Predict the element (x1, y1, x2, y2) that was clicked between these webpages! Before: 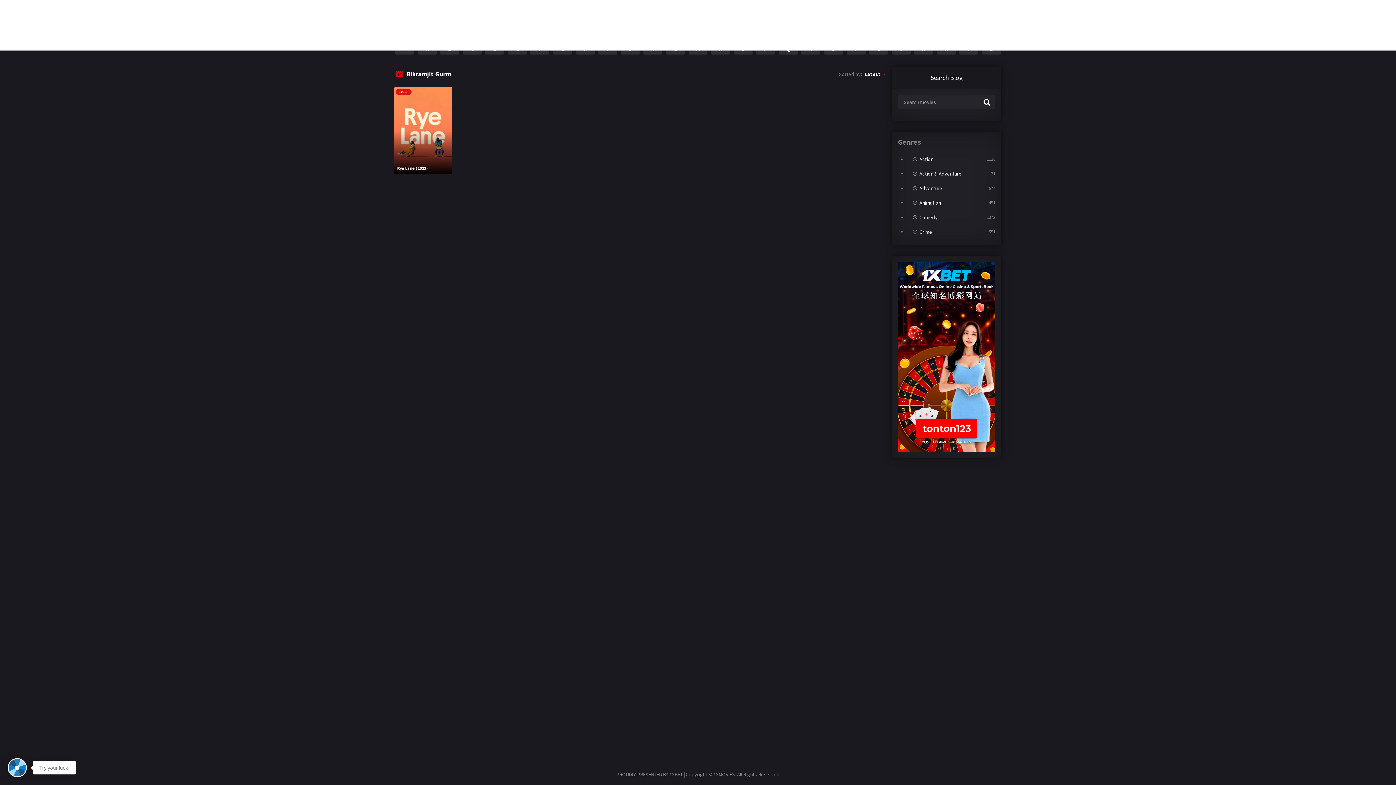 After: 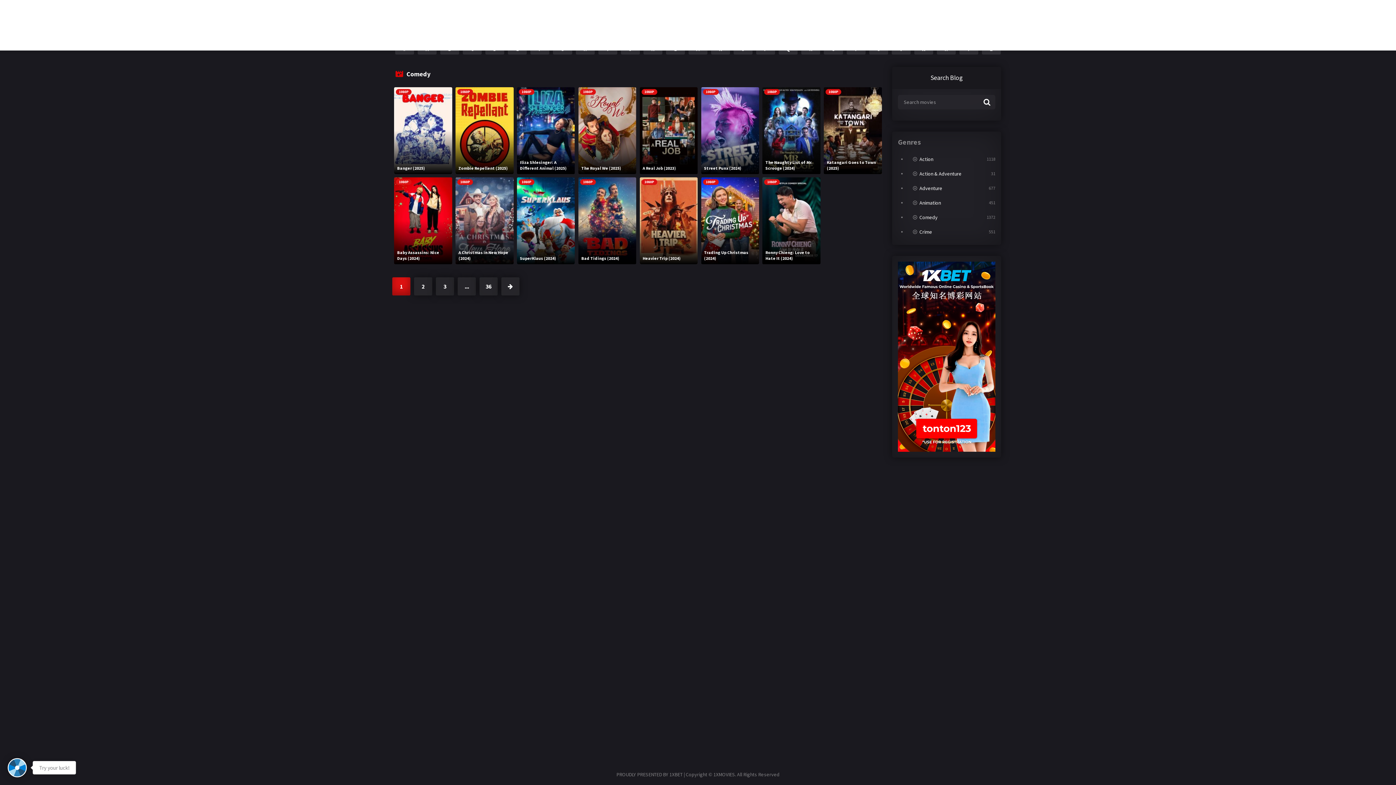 Action: label: Comedy bbox: (912, 210, 995, 224)